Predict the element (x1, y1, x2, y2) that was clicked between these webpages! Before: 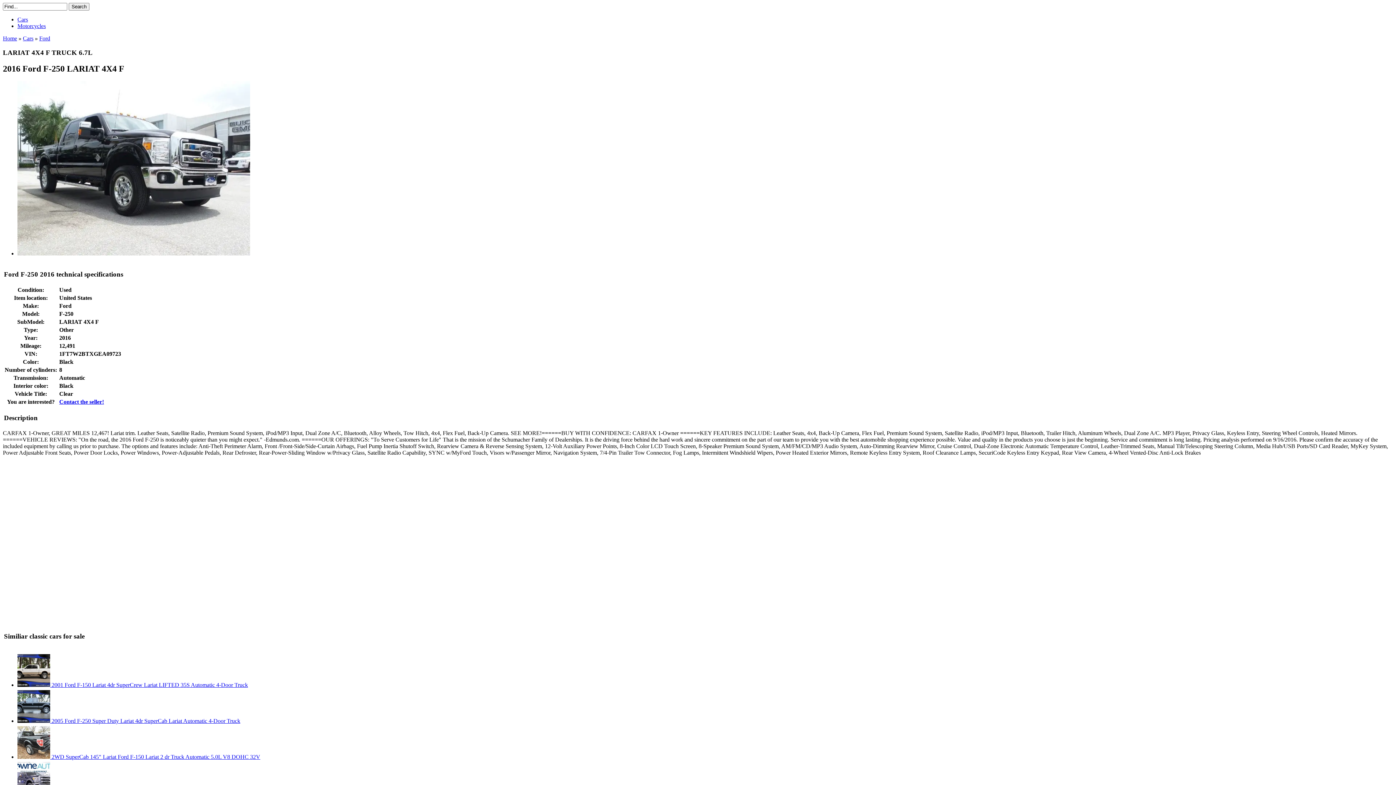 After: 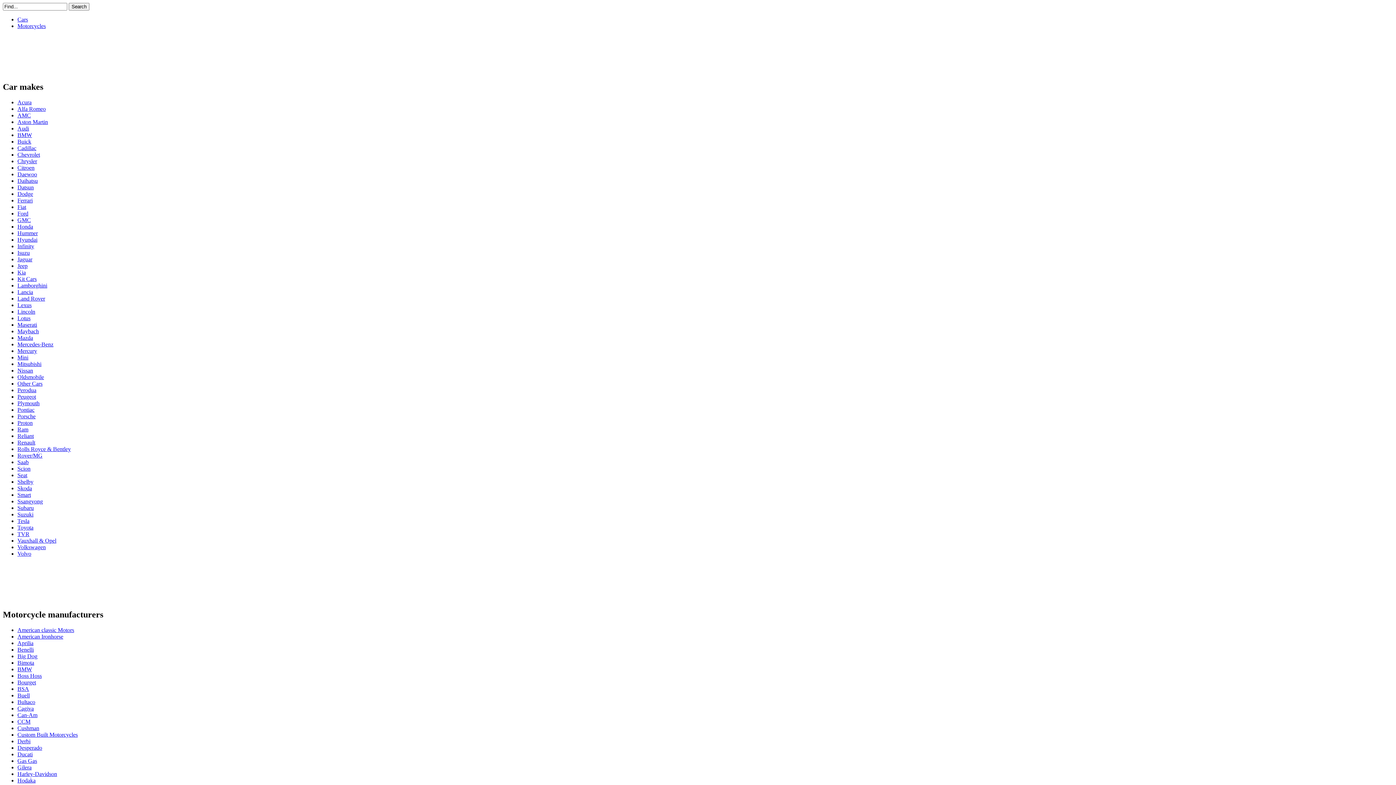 Action: label: Home bbox: (2, 35, 17, 41)